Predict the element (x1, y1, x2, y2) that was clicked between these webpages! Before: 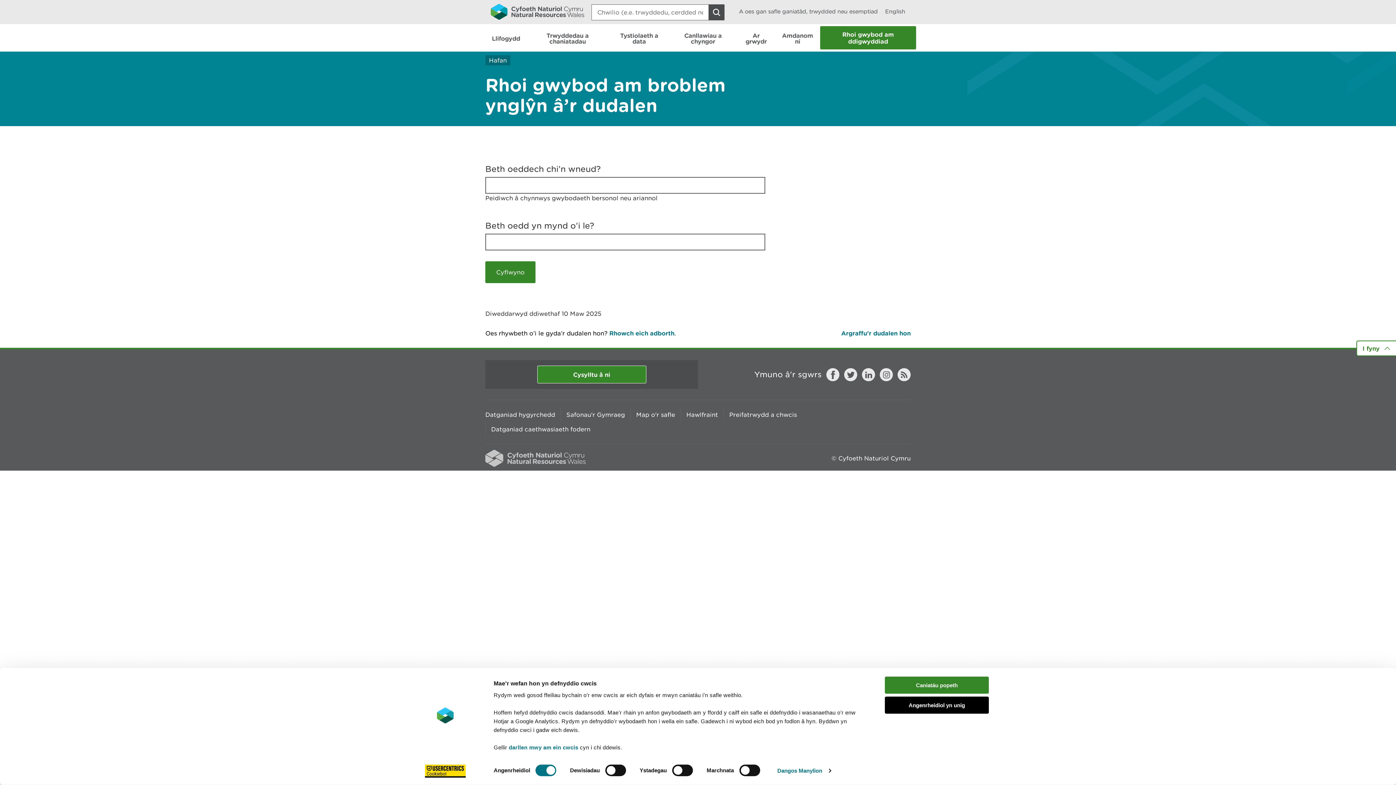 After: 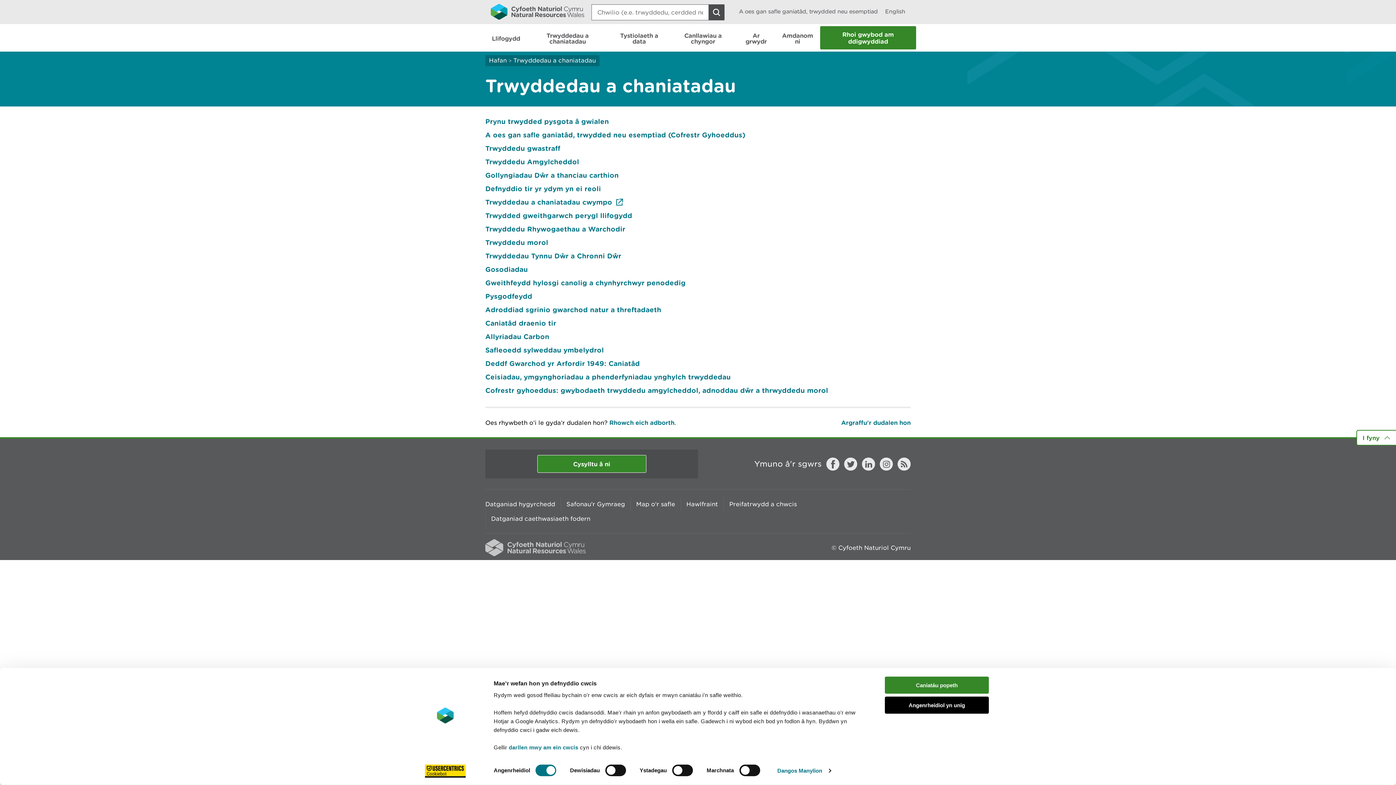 Action: bbox: (525, 24, 609, 51) label: Trwyddedau a chaniatadau